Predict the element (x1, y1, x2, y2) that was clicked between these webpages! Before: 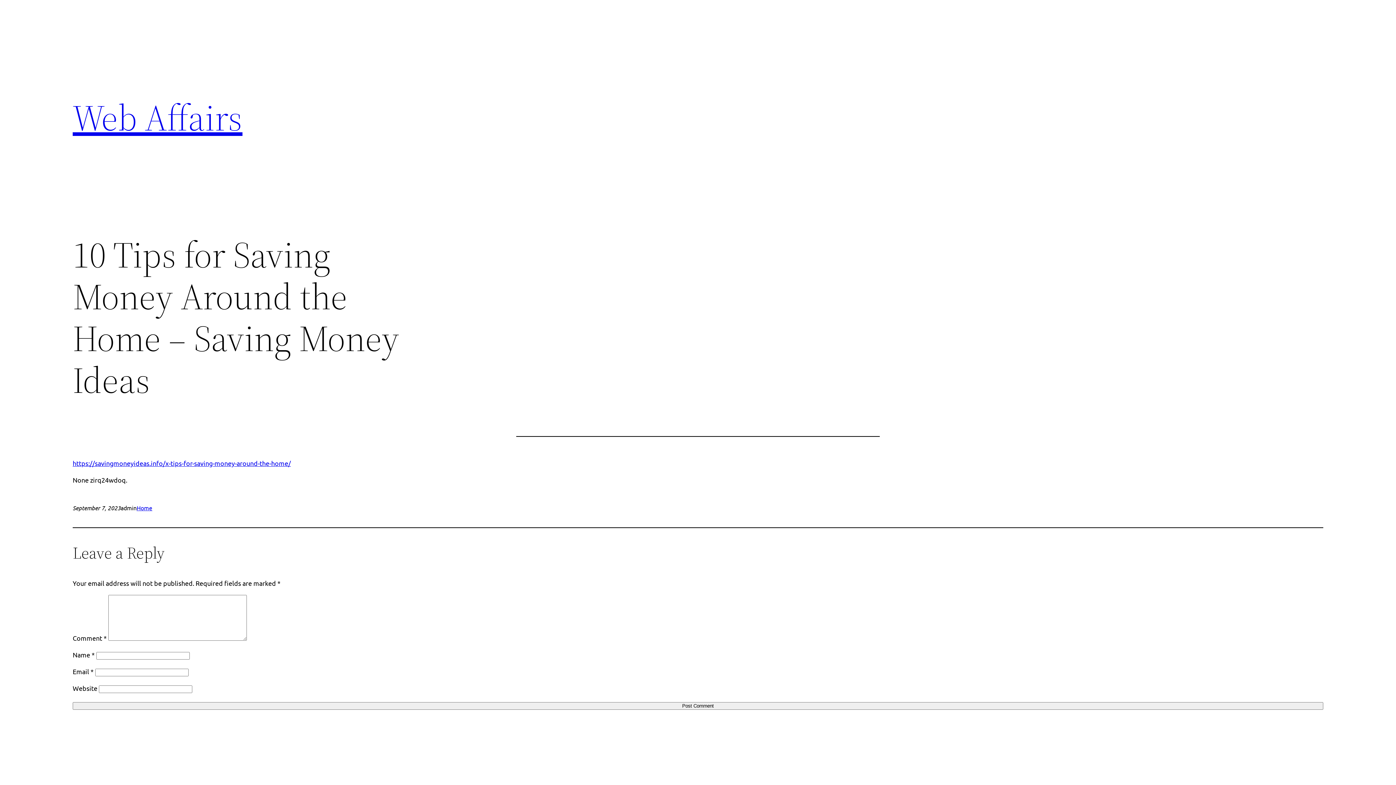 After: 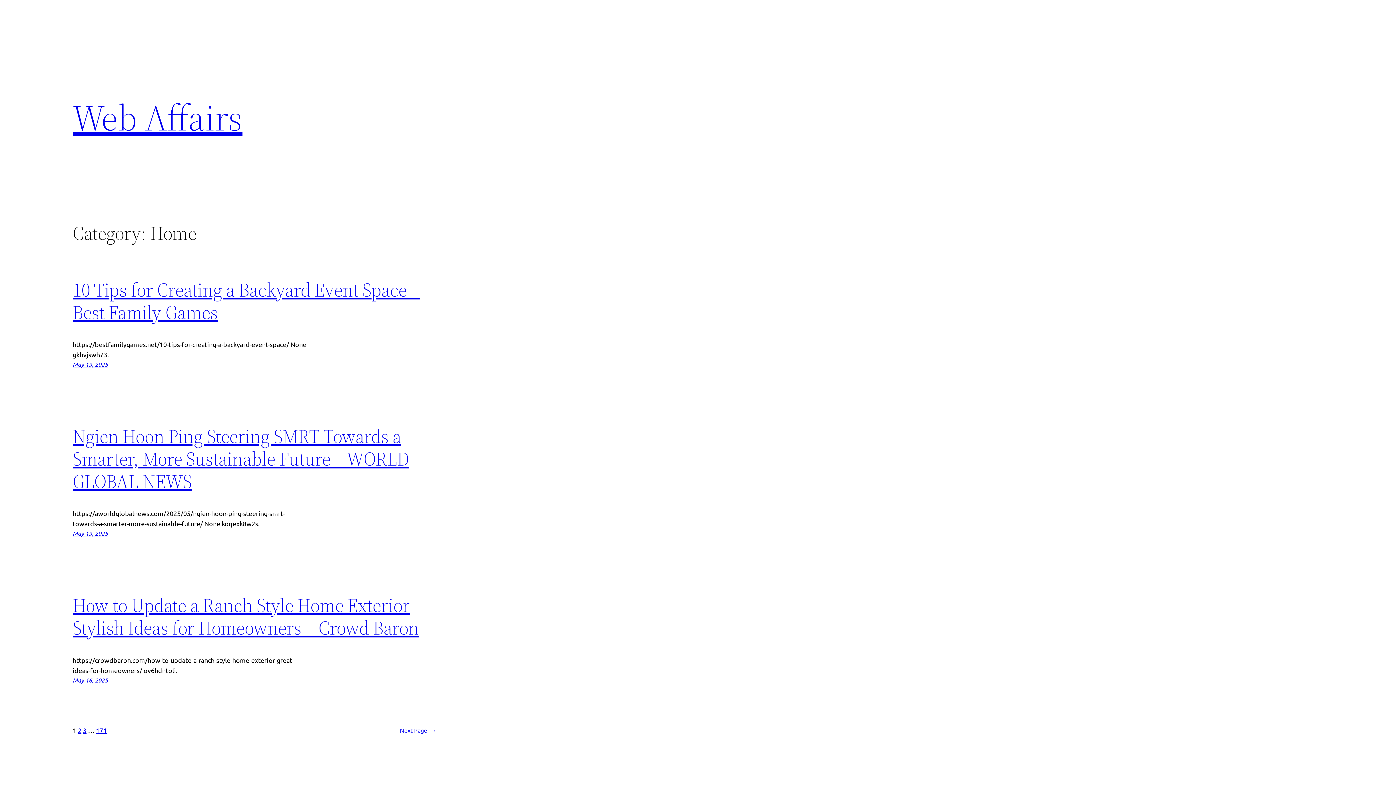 Action: label: Home bbox: (136, 504, 152, 511)